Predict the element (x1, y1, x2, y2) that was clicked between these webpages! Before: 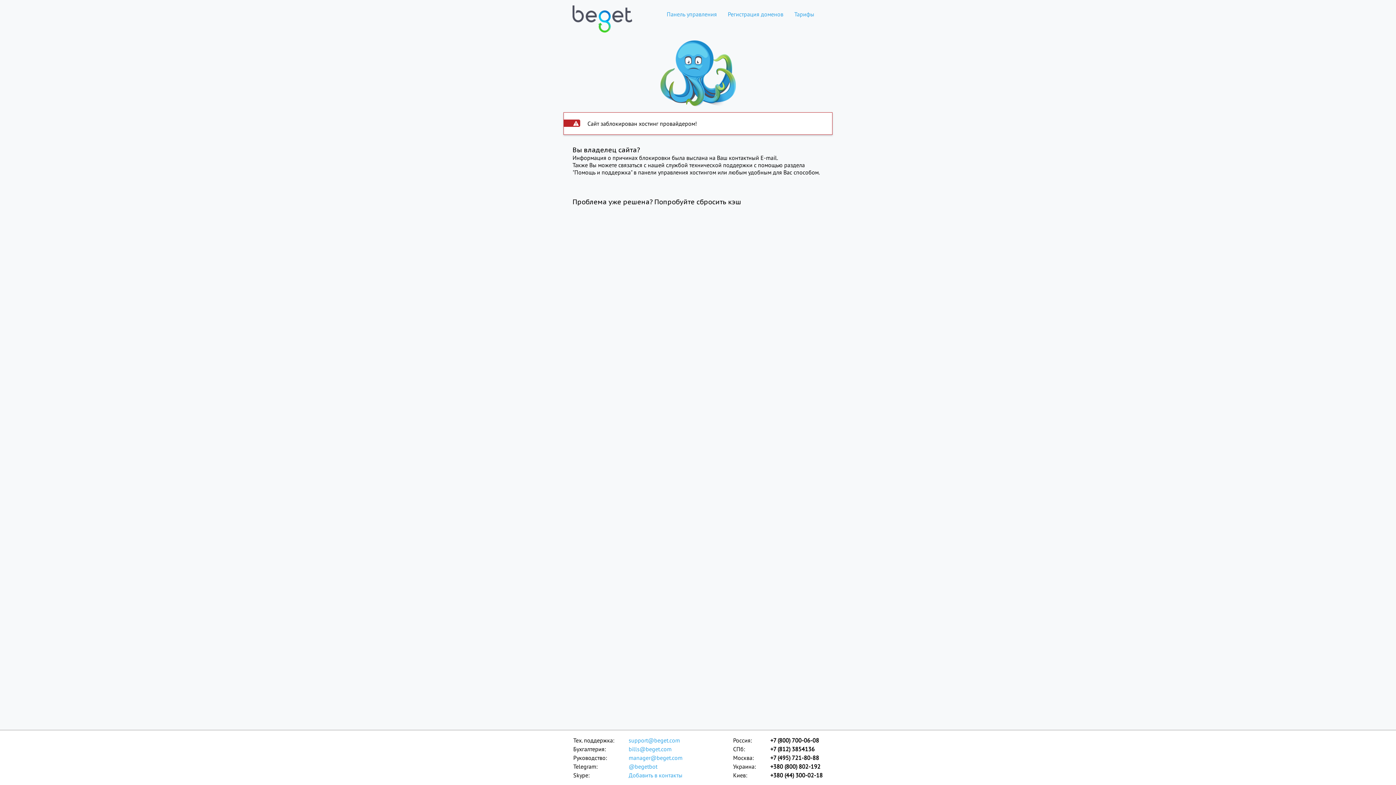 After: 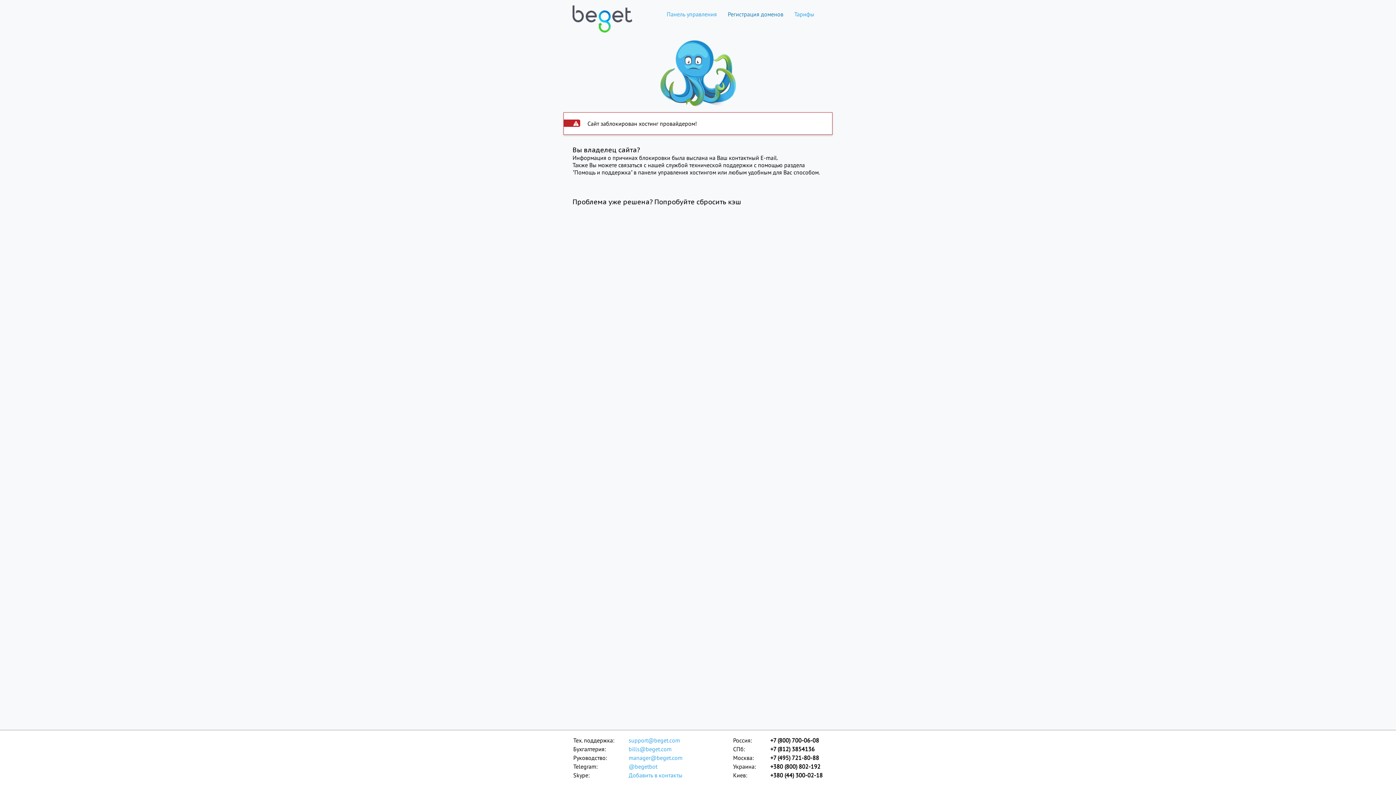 Action: label: Регистрация доменов bbox: (722, 10, 789, 17)